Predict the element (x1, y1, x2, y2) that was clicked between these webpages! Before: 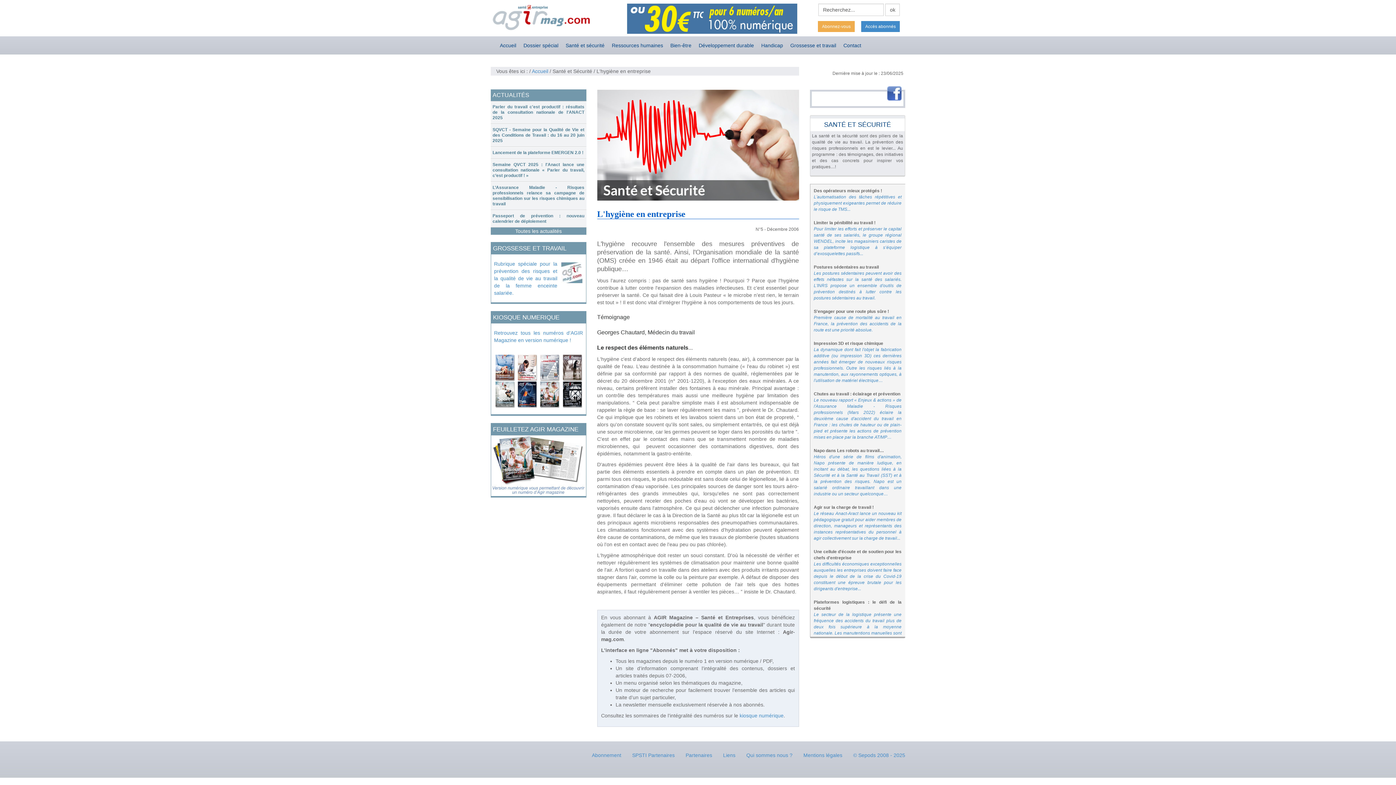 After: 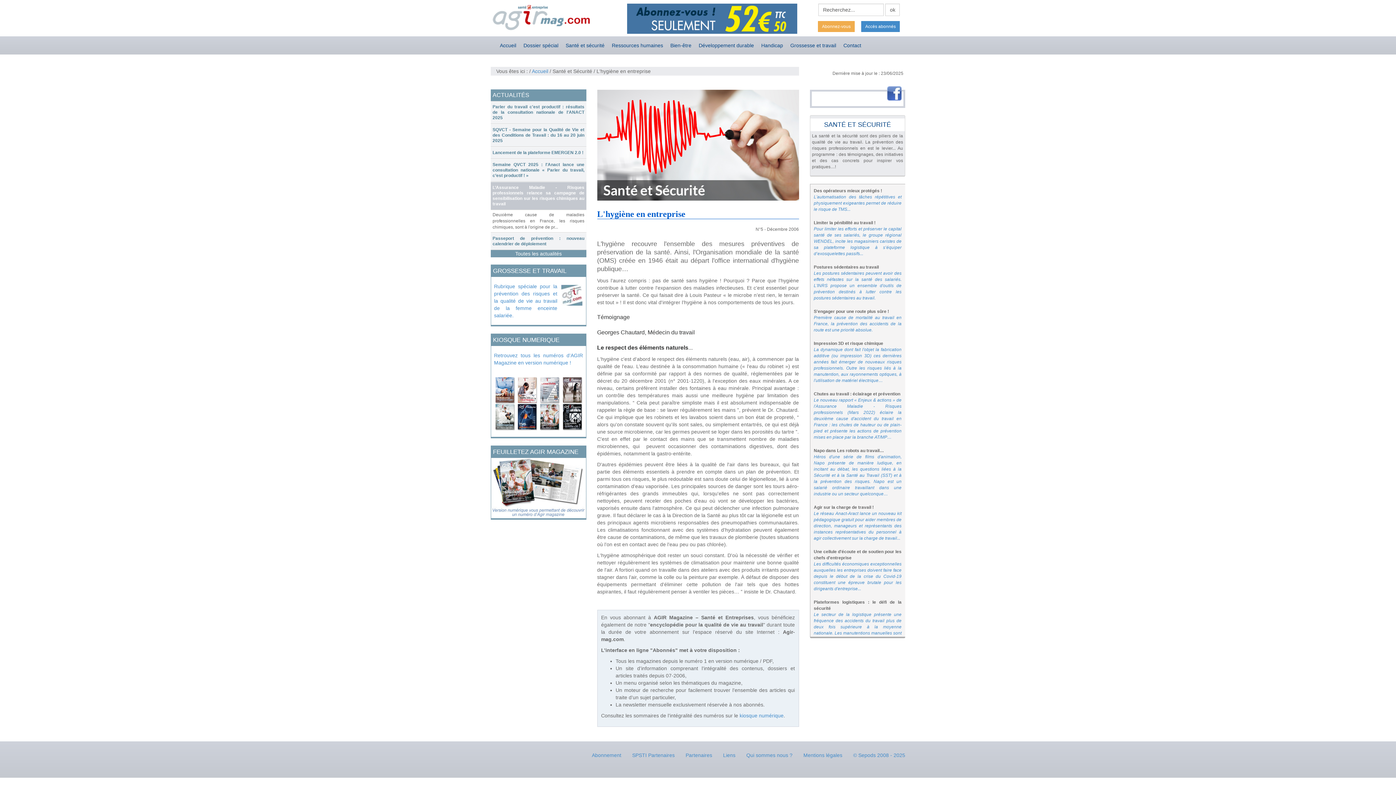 Action: label: L’Assurance Maladie - Risques professionnels relance sa campagne de sensibilisation sur les risques chimiques au travail bbox: (492, 185, 584, 206)